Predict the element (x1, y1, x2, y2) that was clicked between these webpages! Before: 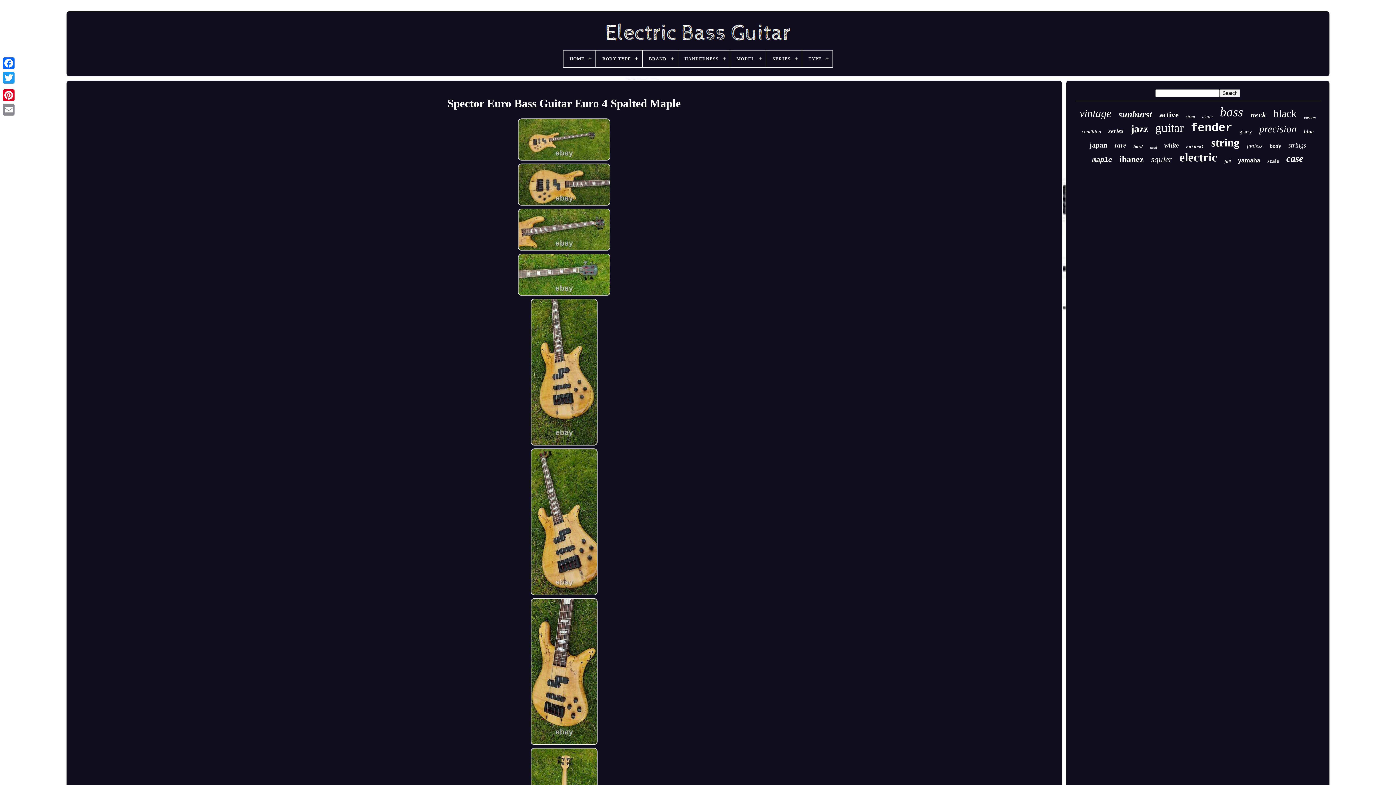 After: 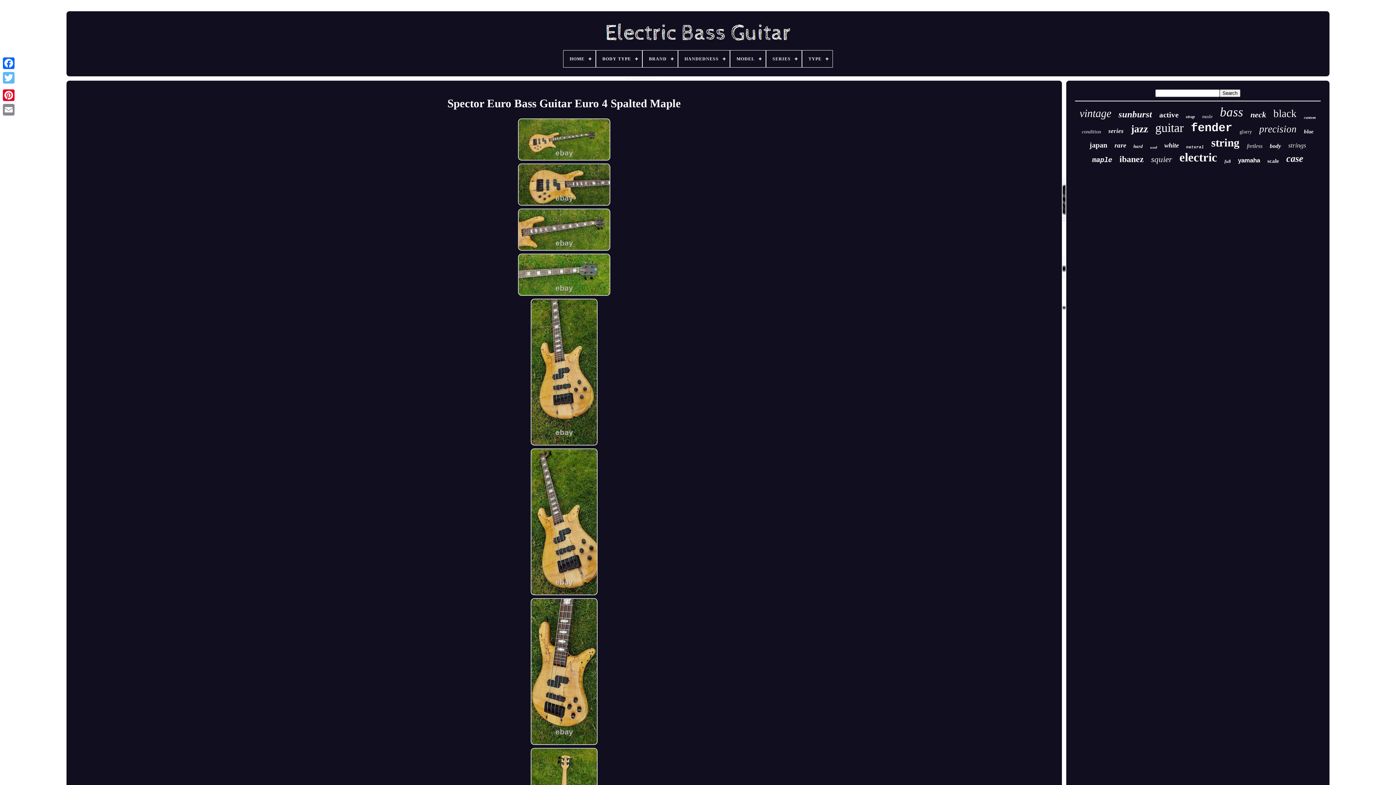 Action: bbox: (1, 70, 16, 85)